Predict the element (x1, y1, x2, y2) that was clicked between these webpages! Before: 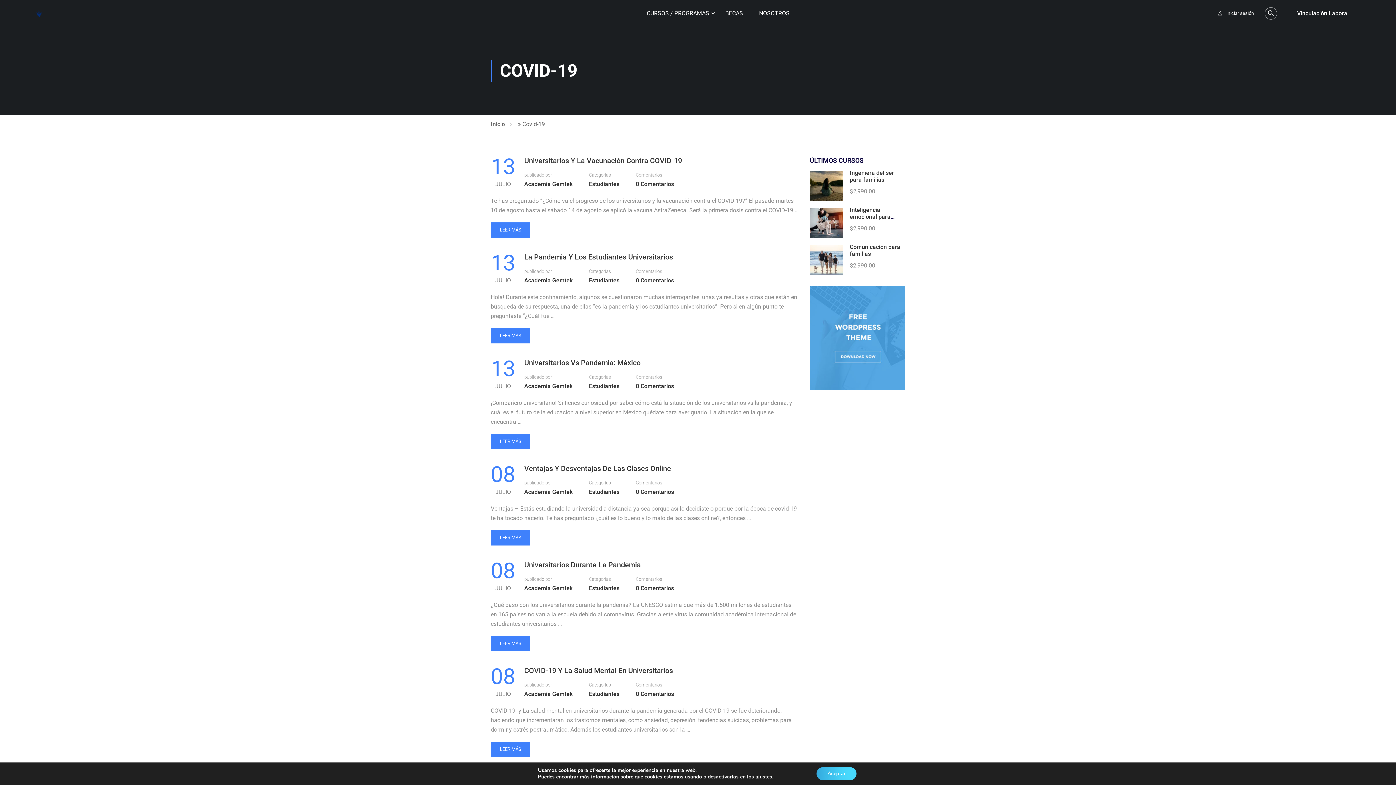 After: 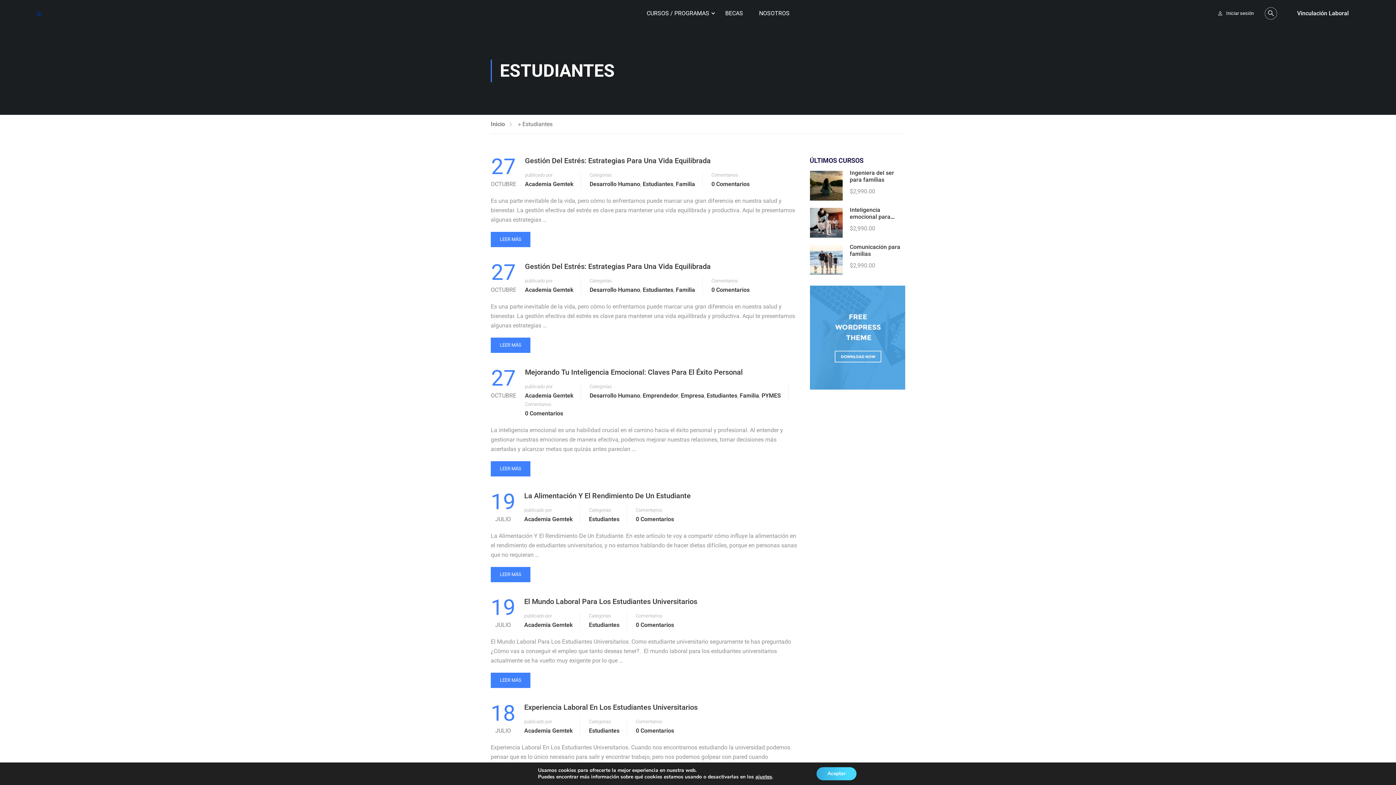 Action: bbox: (589, 583, 619, 593) label: Estudiantes